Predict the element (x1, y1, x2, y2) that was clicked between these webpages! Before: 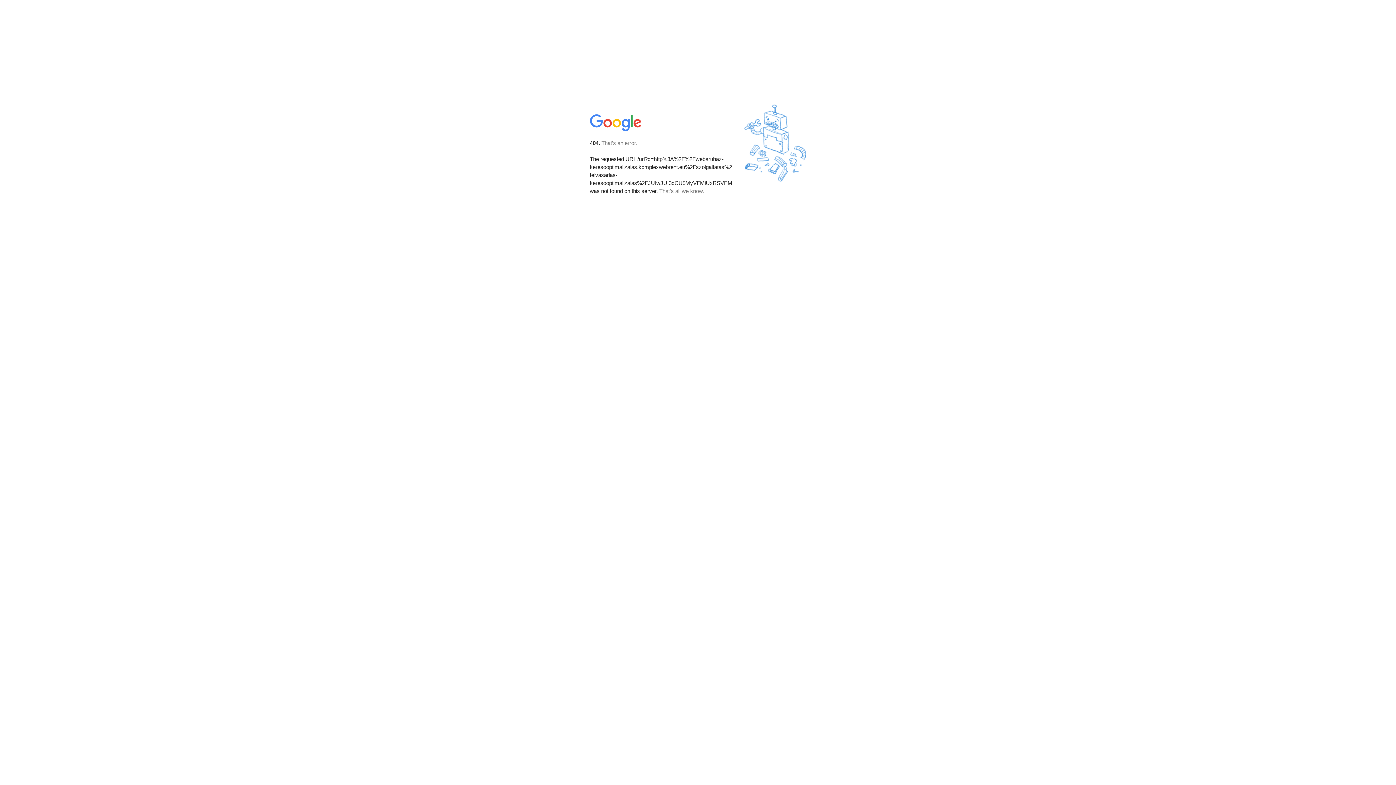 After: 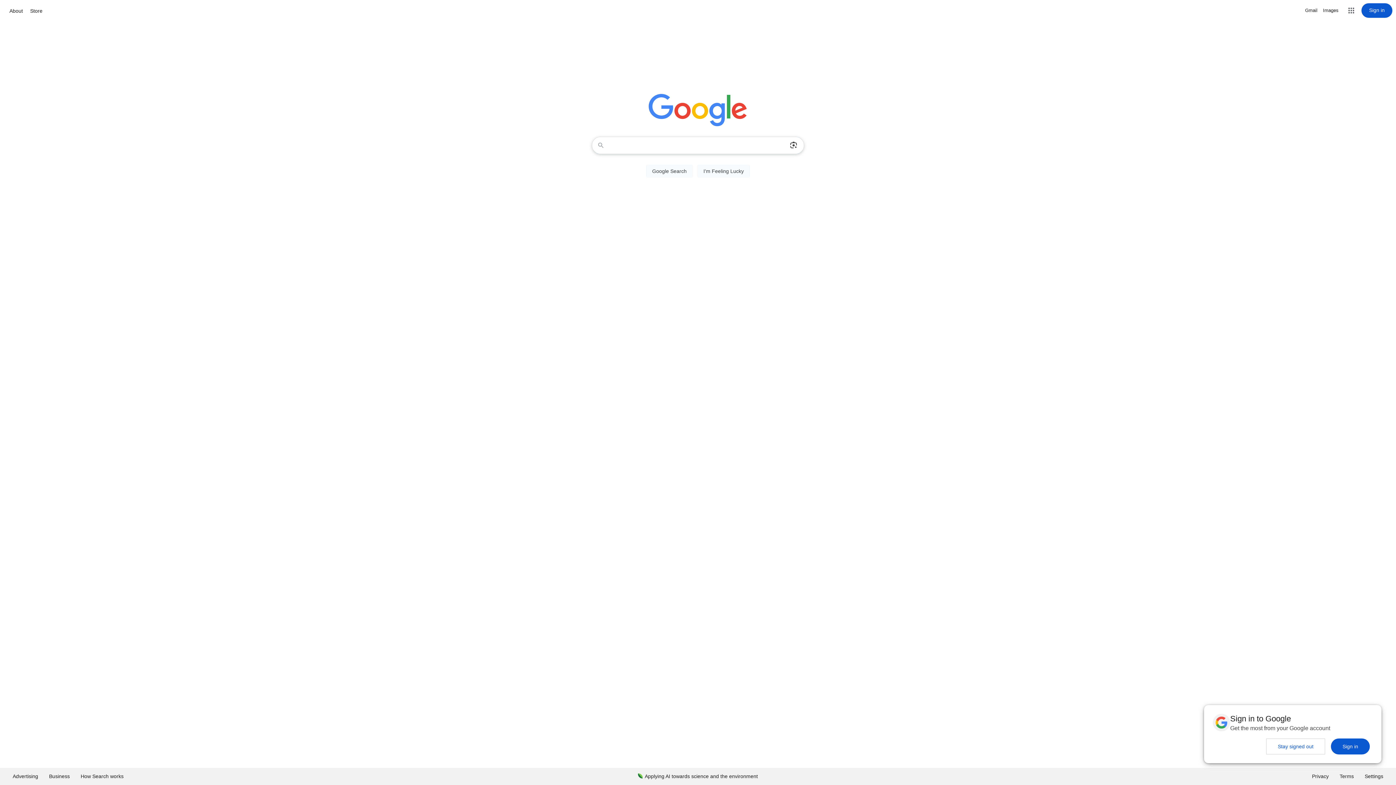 Action: bbox: (590, 127, 642, 134)